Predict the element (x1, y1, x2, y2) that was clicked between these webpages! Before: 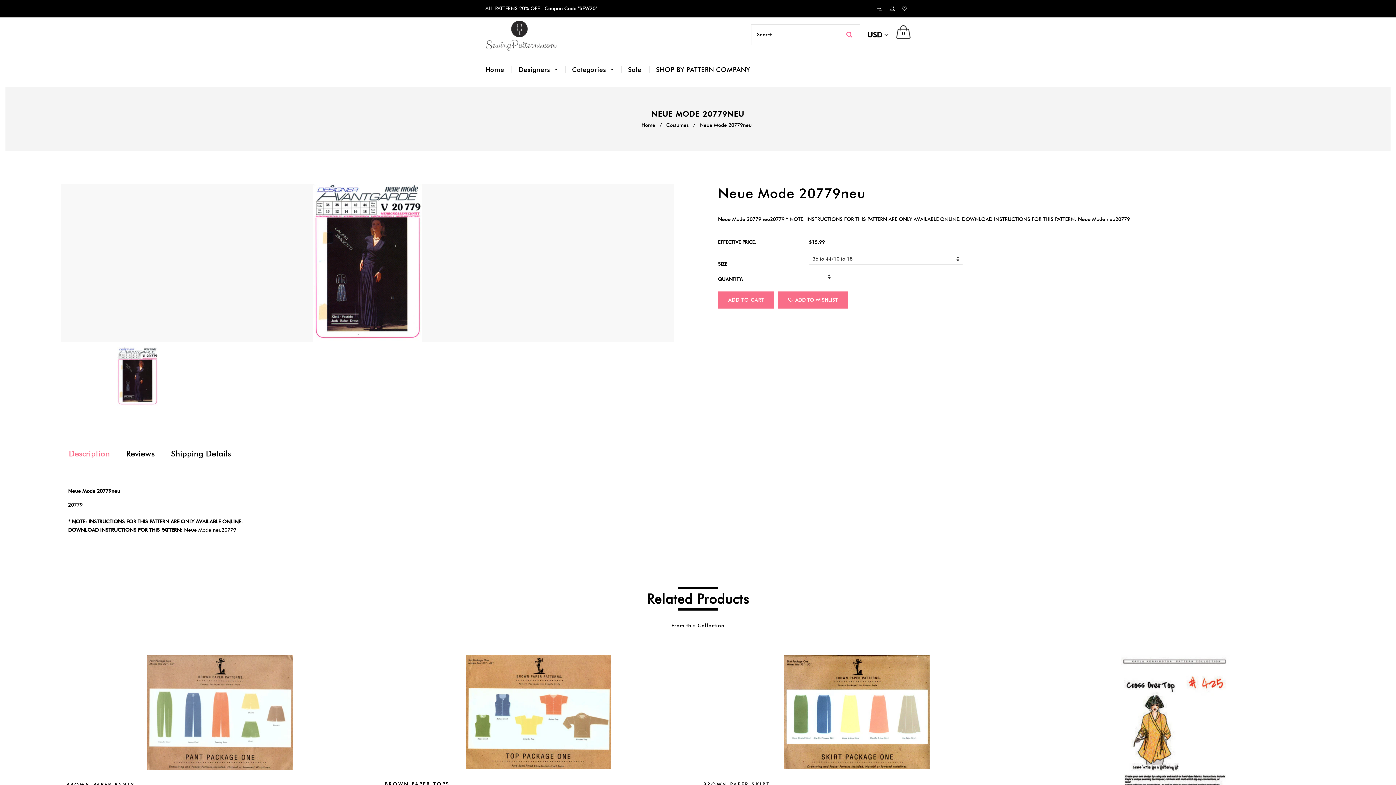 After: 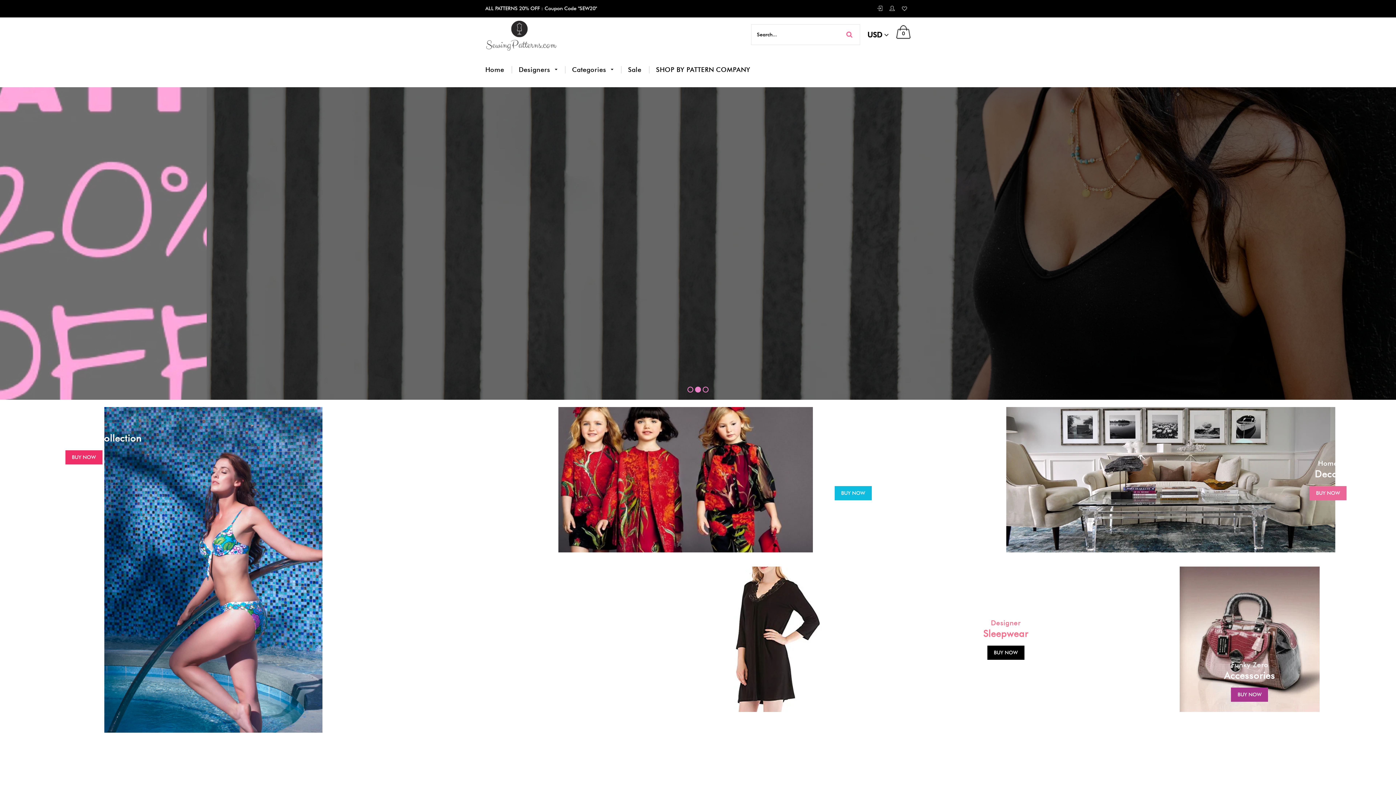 Action: bbox: (641, 122, 656, 128) label: Home